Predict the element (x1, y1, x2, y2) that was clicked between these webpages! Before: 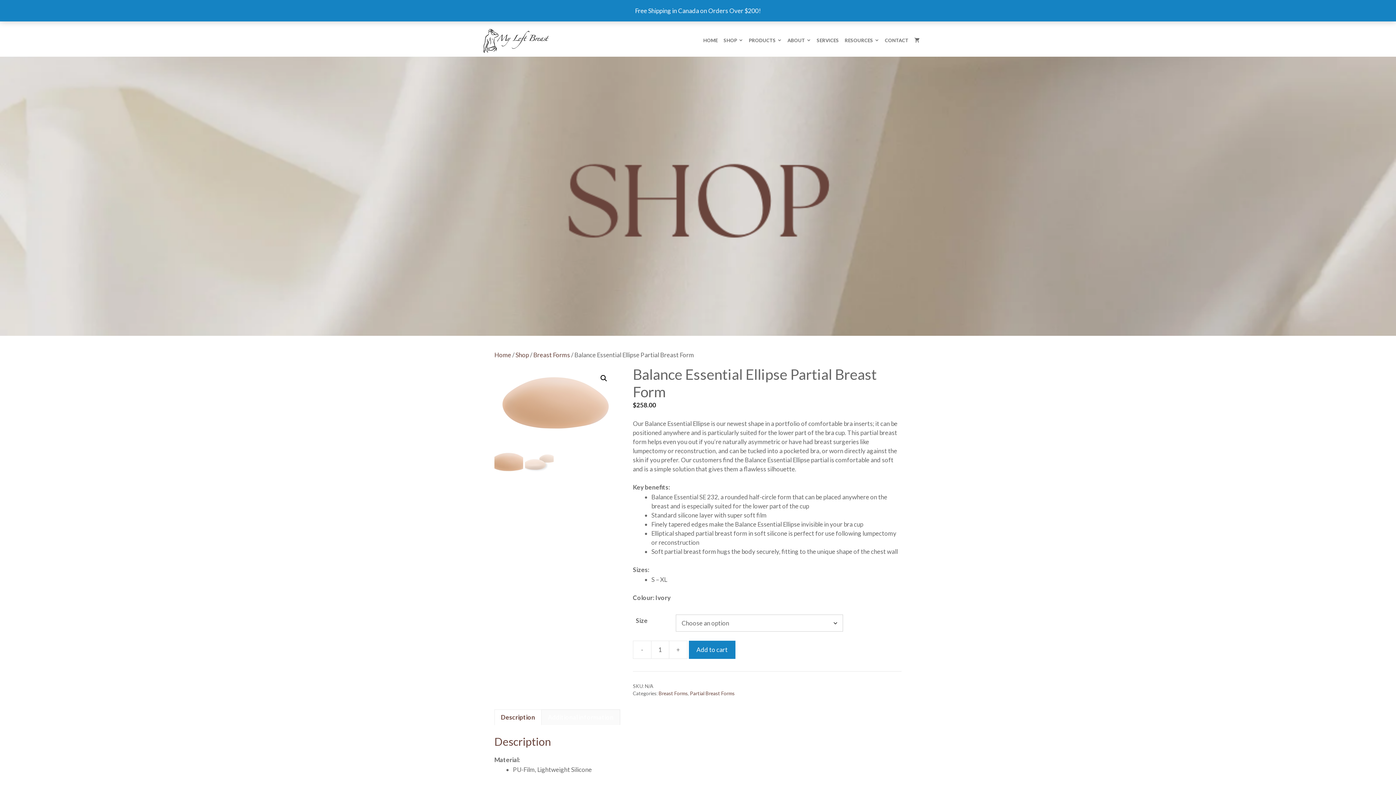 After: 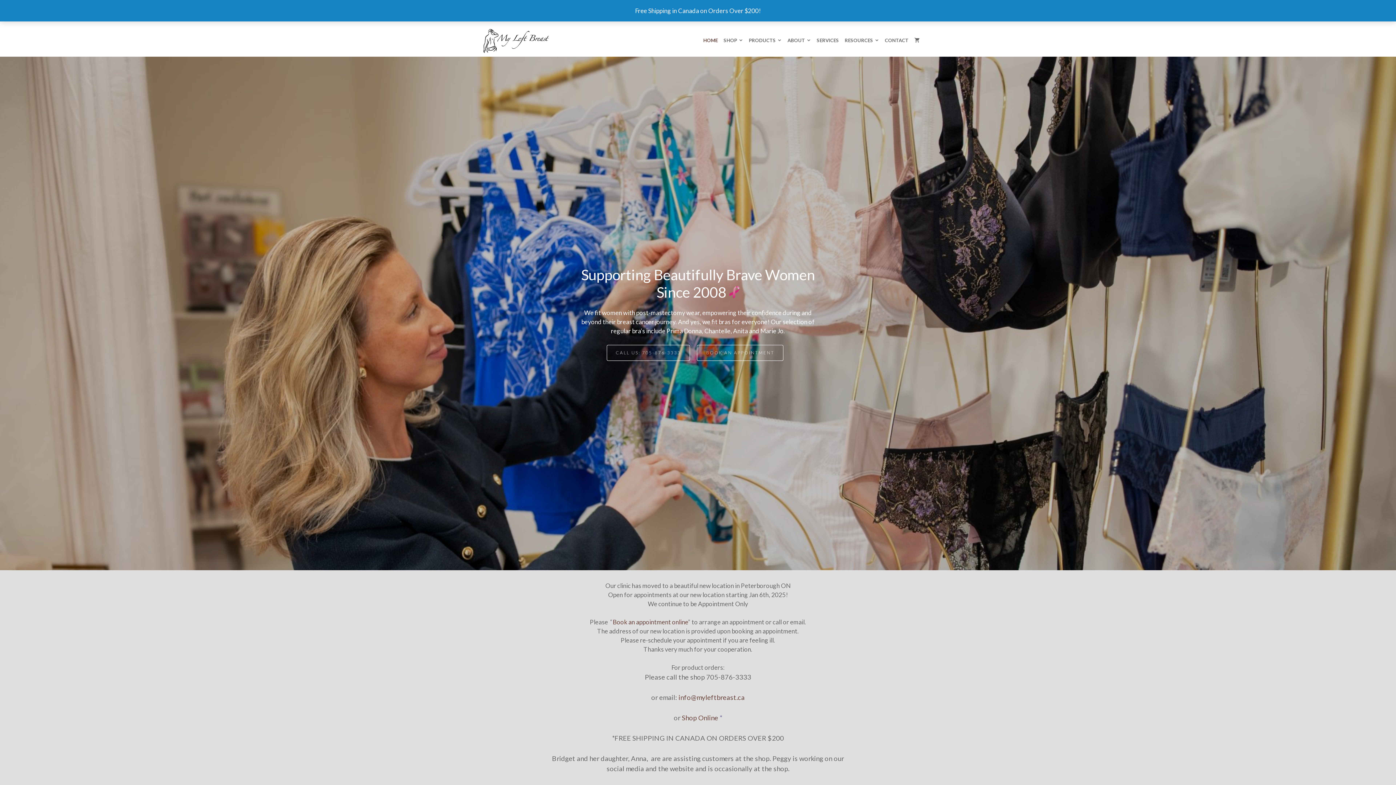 Action: bbox: (700, 31, 720, 49) label: HOME